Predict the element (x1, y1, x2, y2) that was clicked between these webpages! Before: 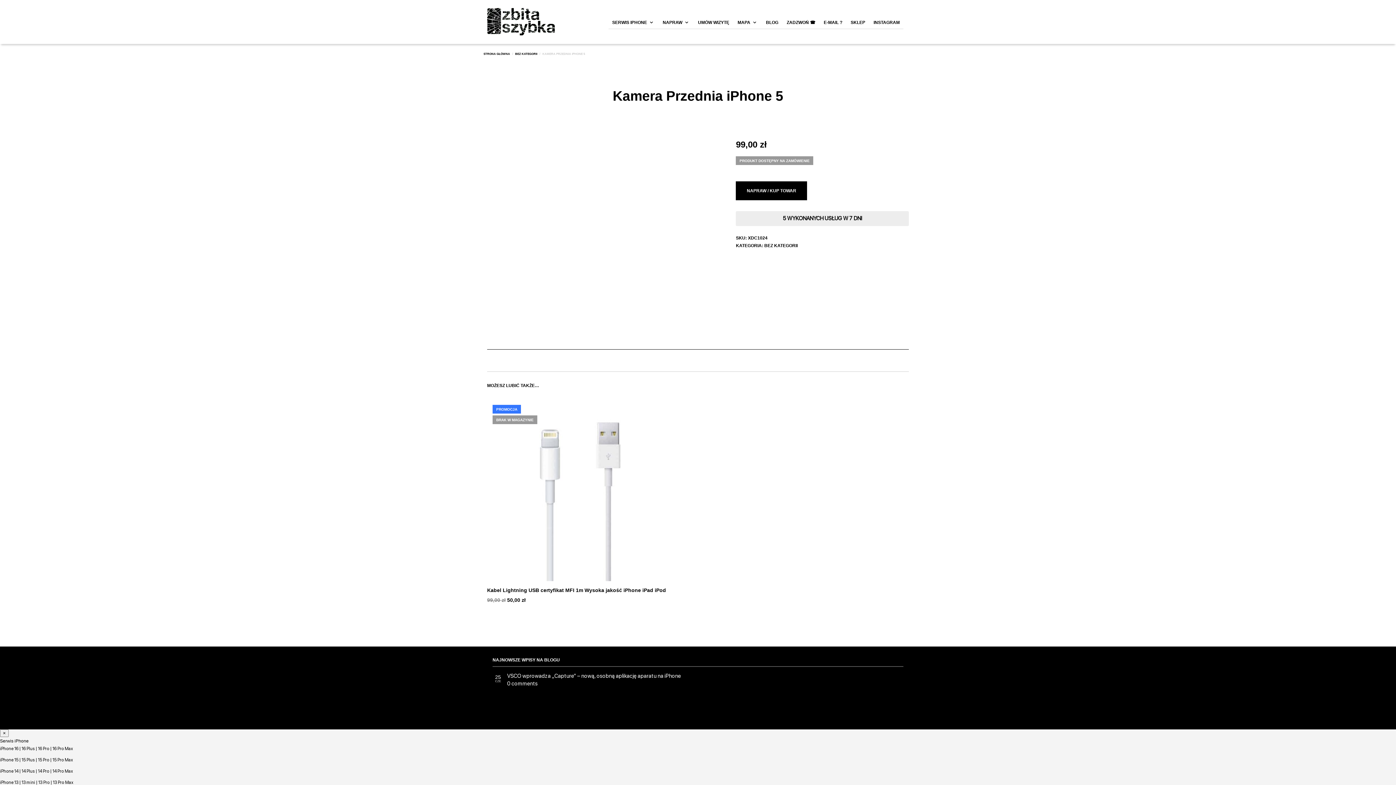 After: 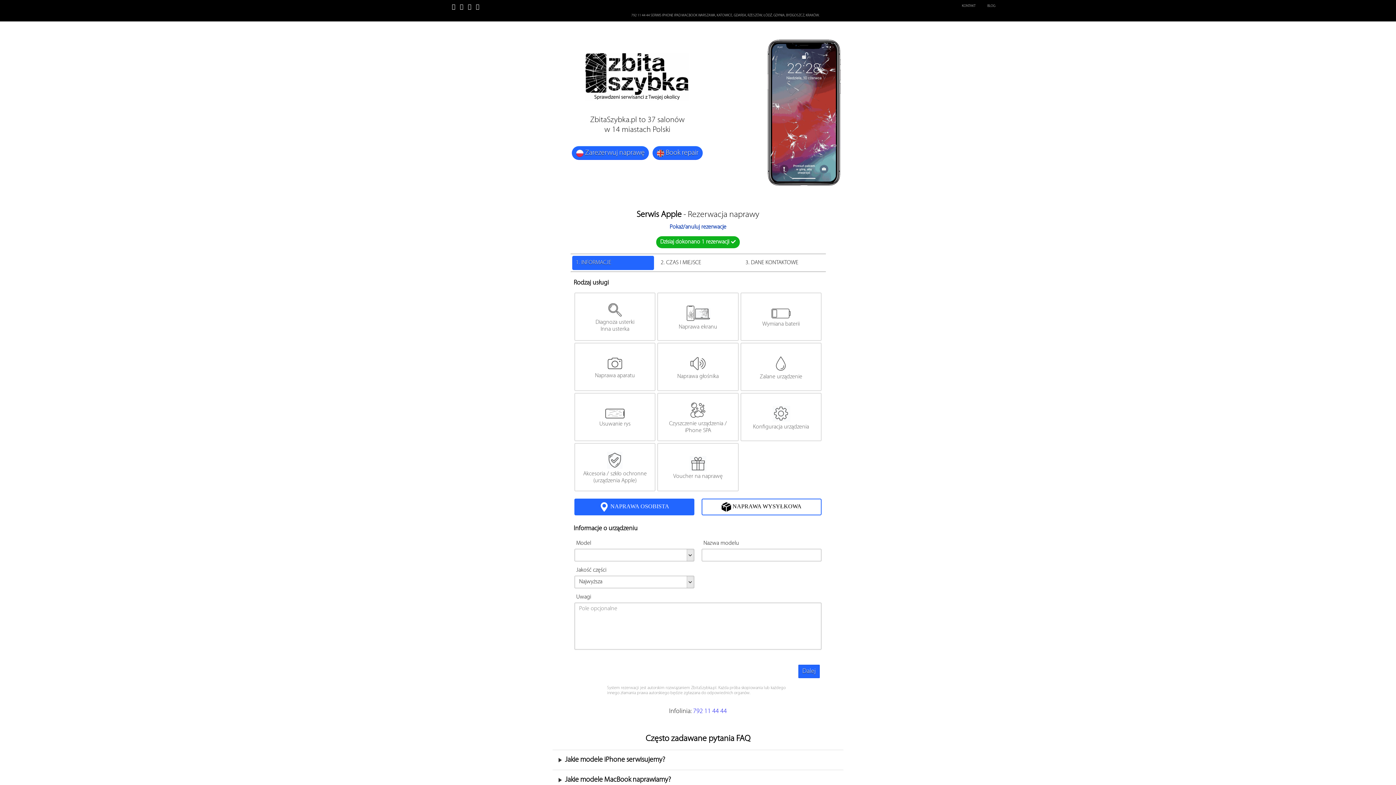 Action: bbox: (694, 16, 733, 28) label: UMÓW WIZYTĘ